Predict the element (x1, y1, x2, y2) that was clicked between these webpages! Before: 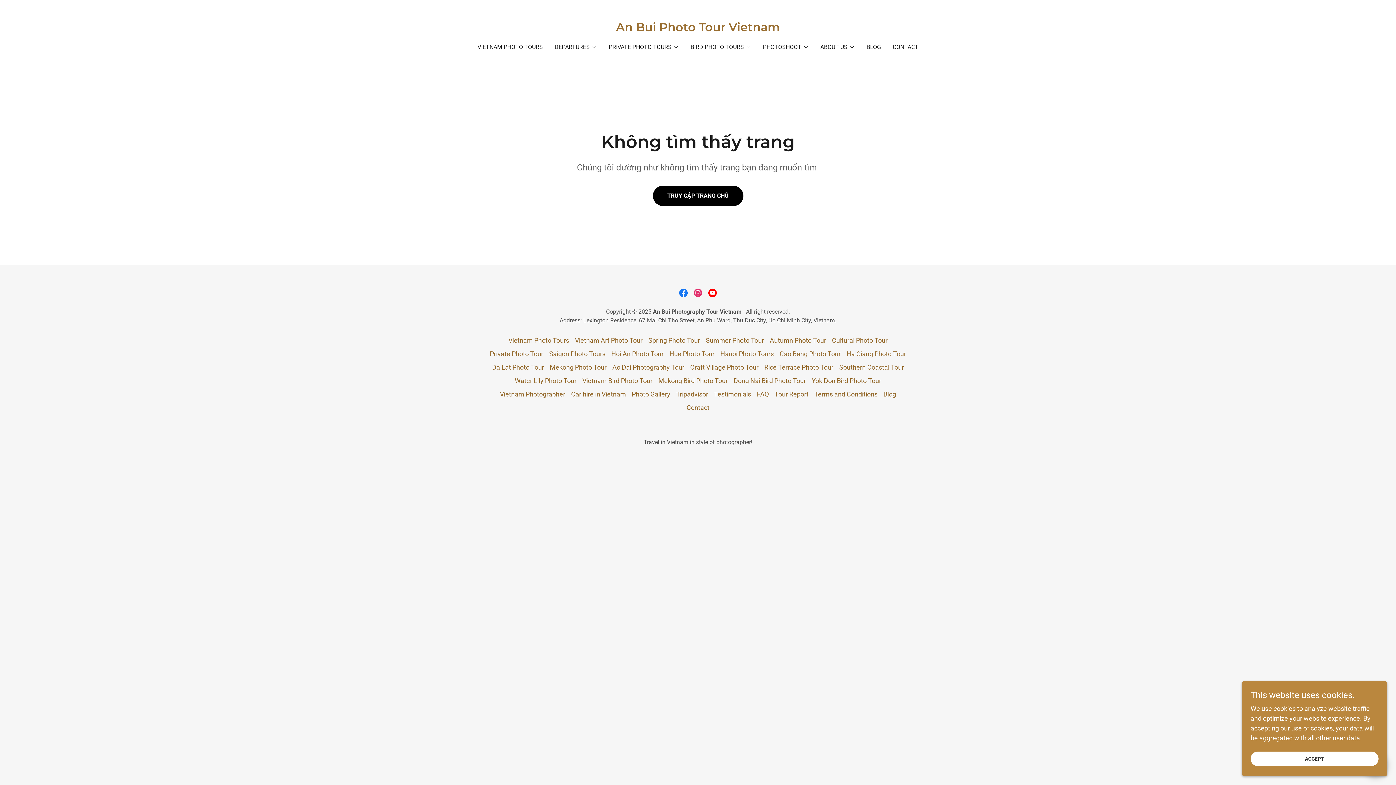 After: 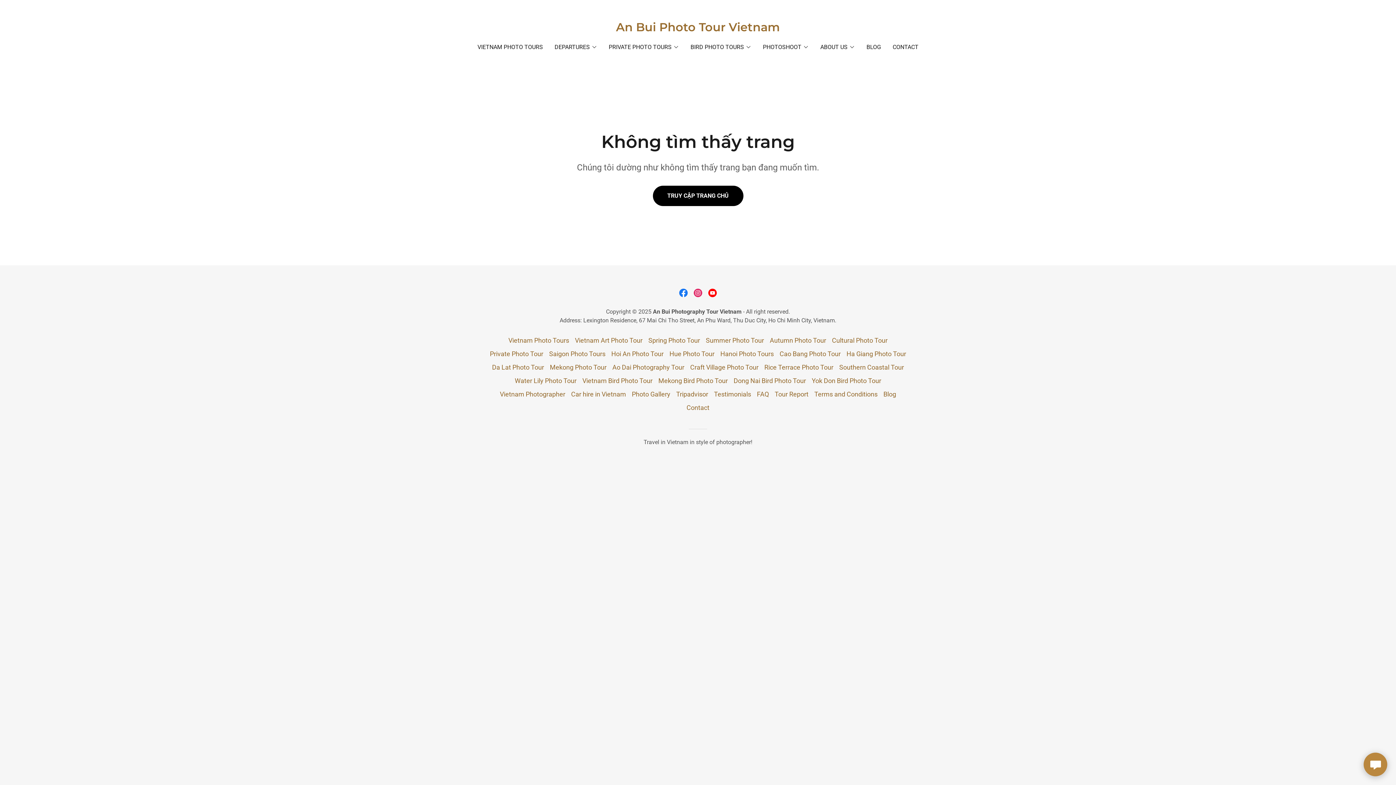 Action: label: ACCEPT bbox: (1250, 752, 1378, 766)